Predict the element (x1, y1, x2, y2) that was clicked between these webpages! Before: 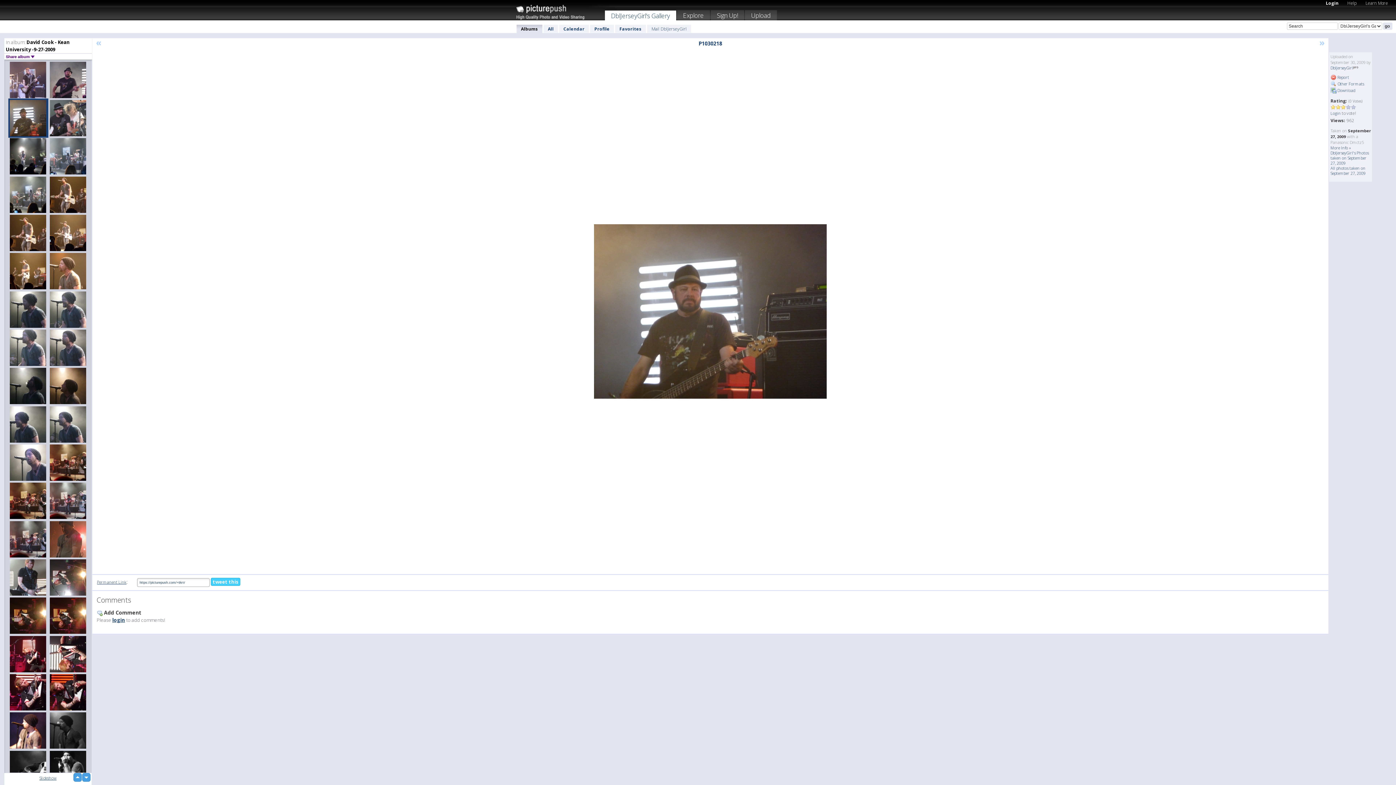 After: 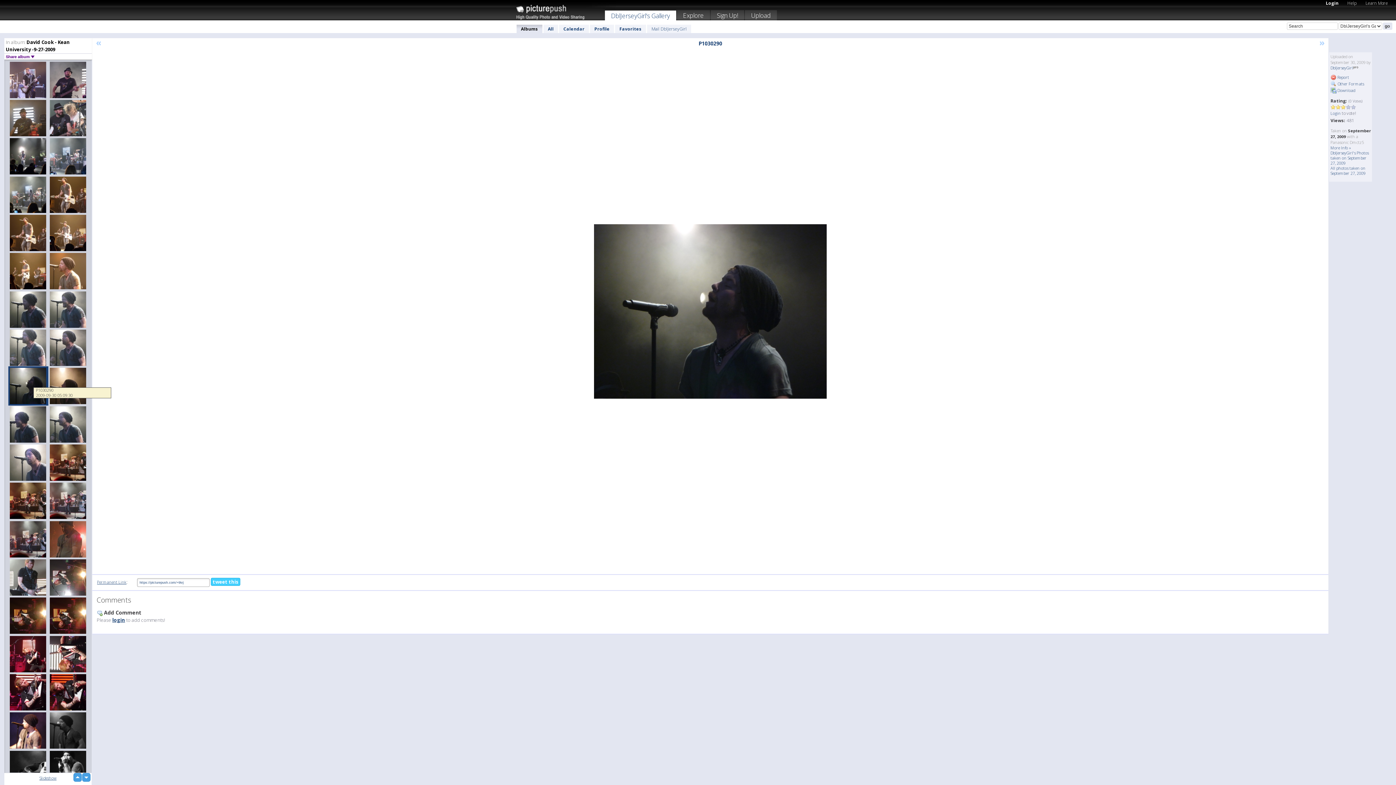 Action: bbox: (8, 366, 48, 405)